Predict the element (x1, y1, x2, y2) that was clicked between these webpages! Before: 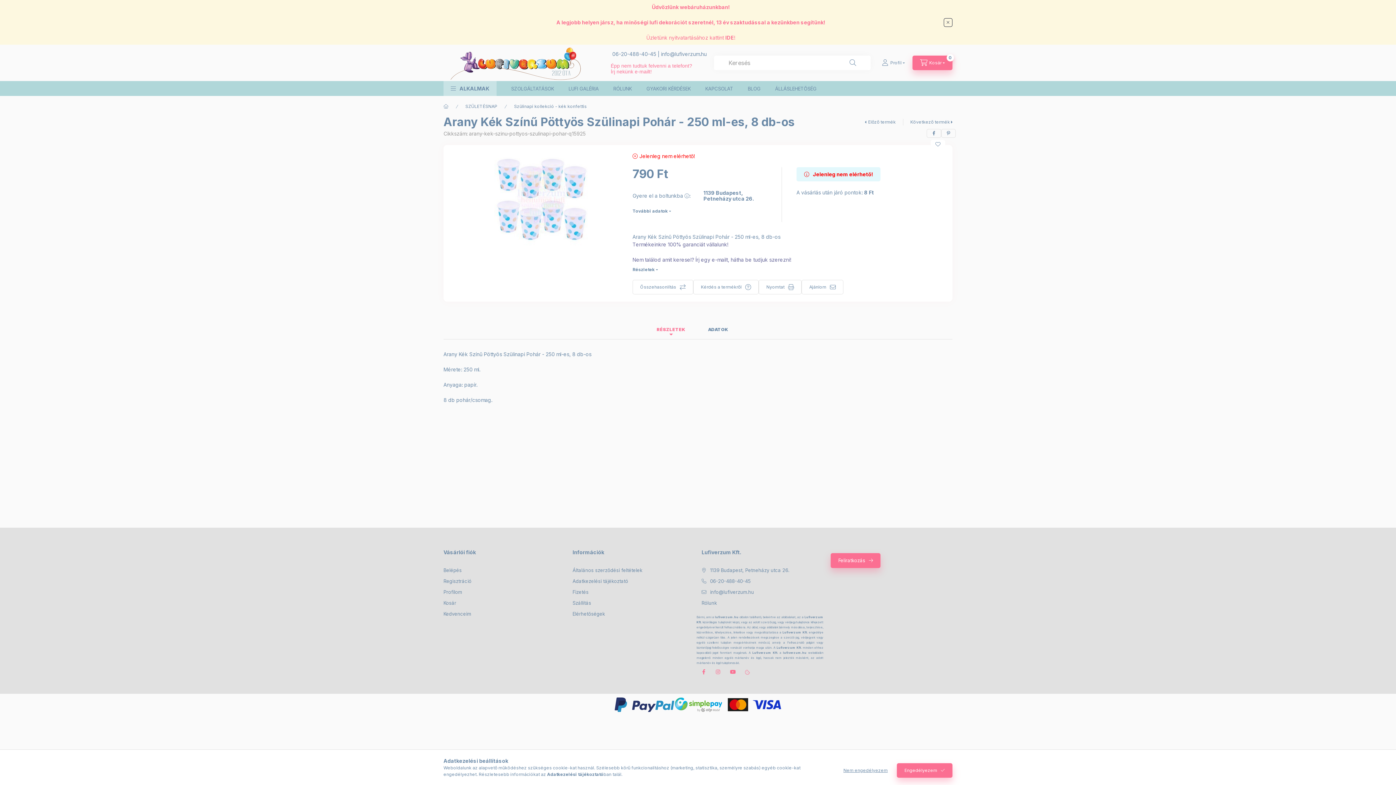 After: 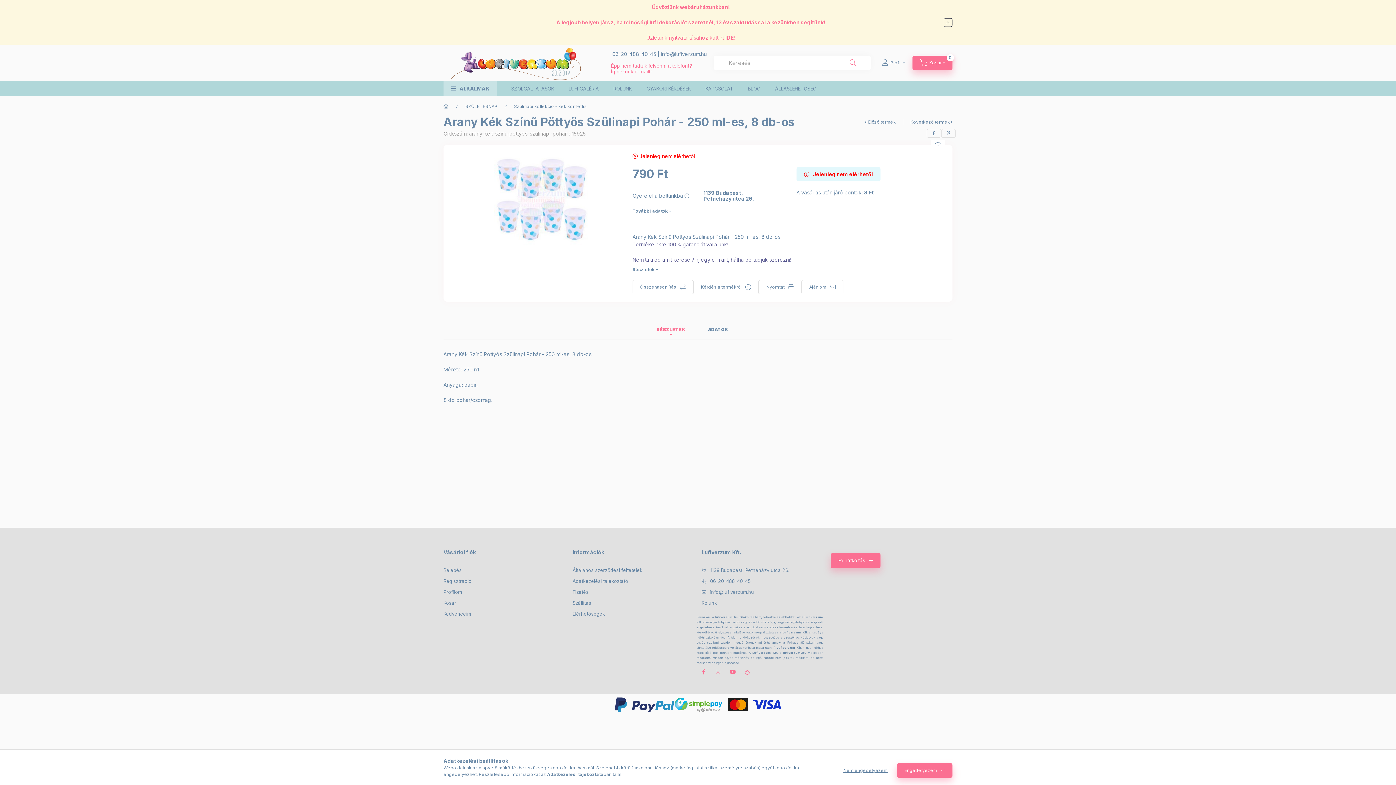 Action: bbox: (842, 56, 863, 69) label: Keresés